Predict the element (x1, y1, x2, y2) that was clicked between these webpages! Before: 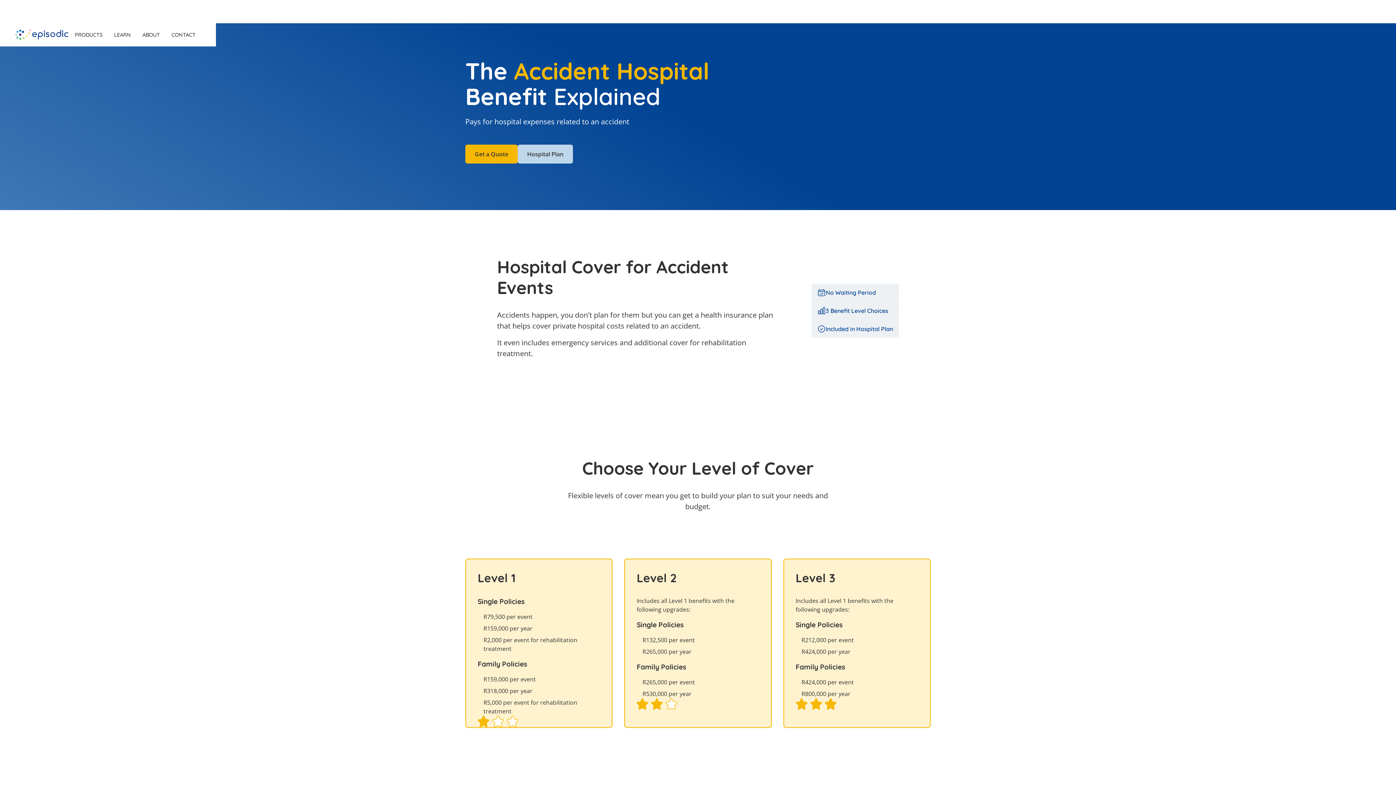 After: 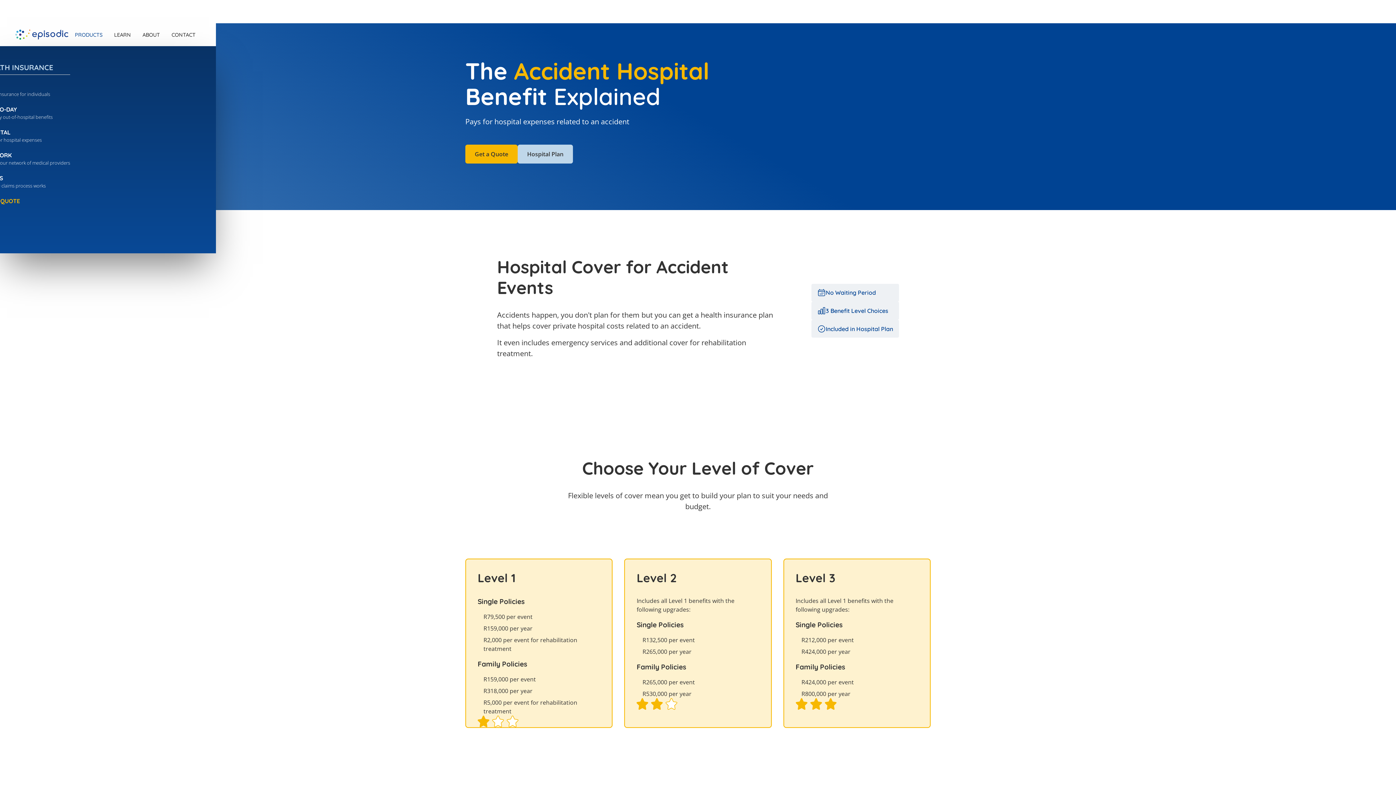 Action: label: PRODUCTS bbox: (69, 23, 108, 46)